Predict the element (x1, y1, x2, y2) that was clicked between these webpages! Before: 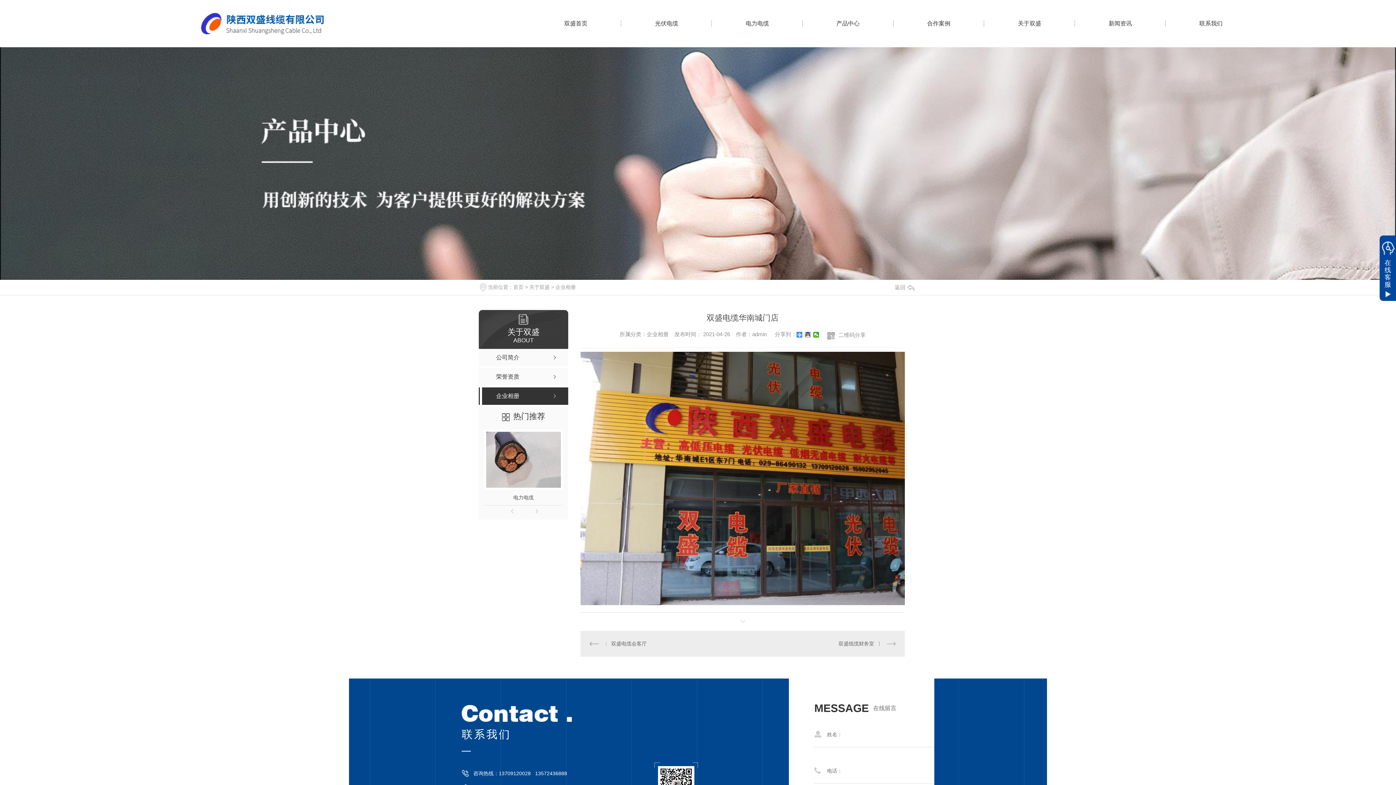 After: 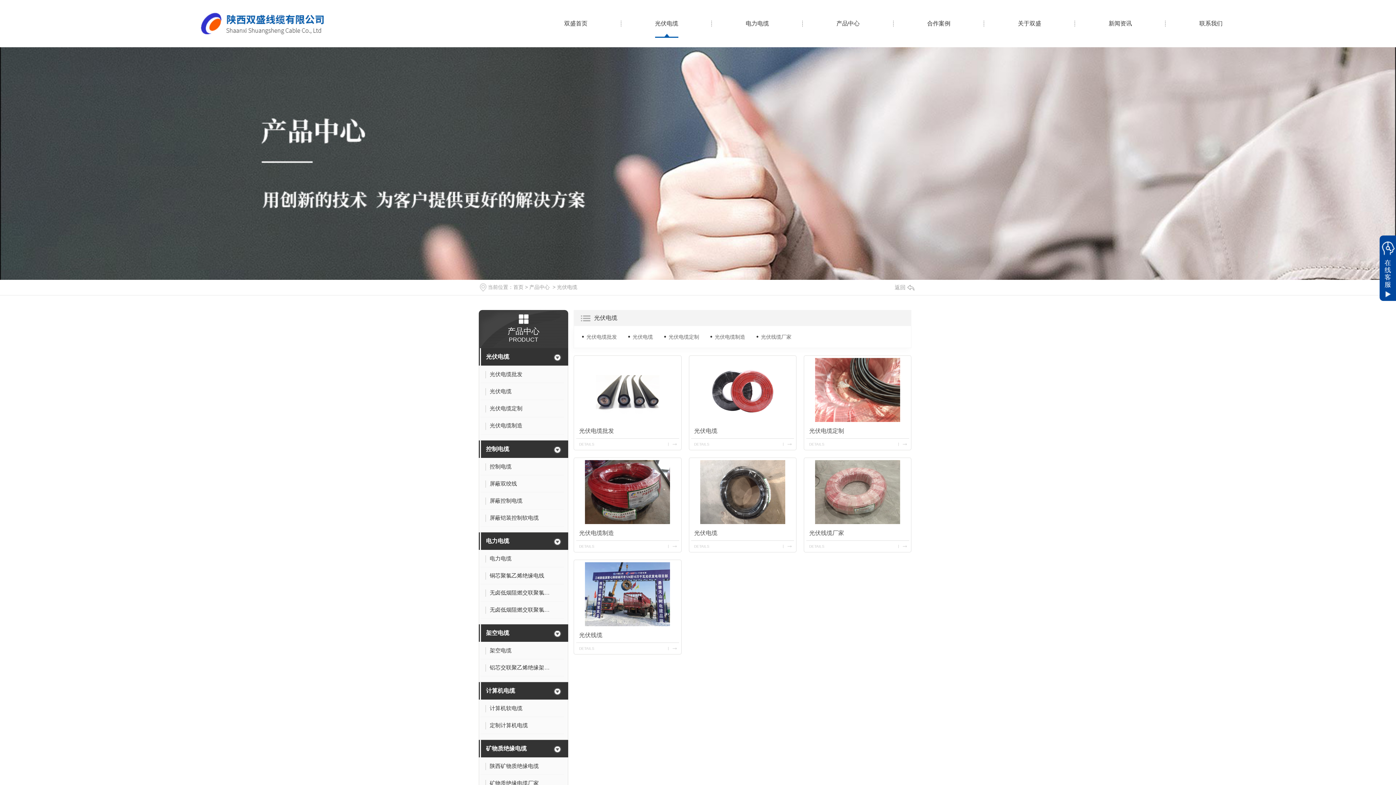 Action: bbox: (621, 0, 712, 47) label: 光伏电缆